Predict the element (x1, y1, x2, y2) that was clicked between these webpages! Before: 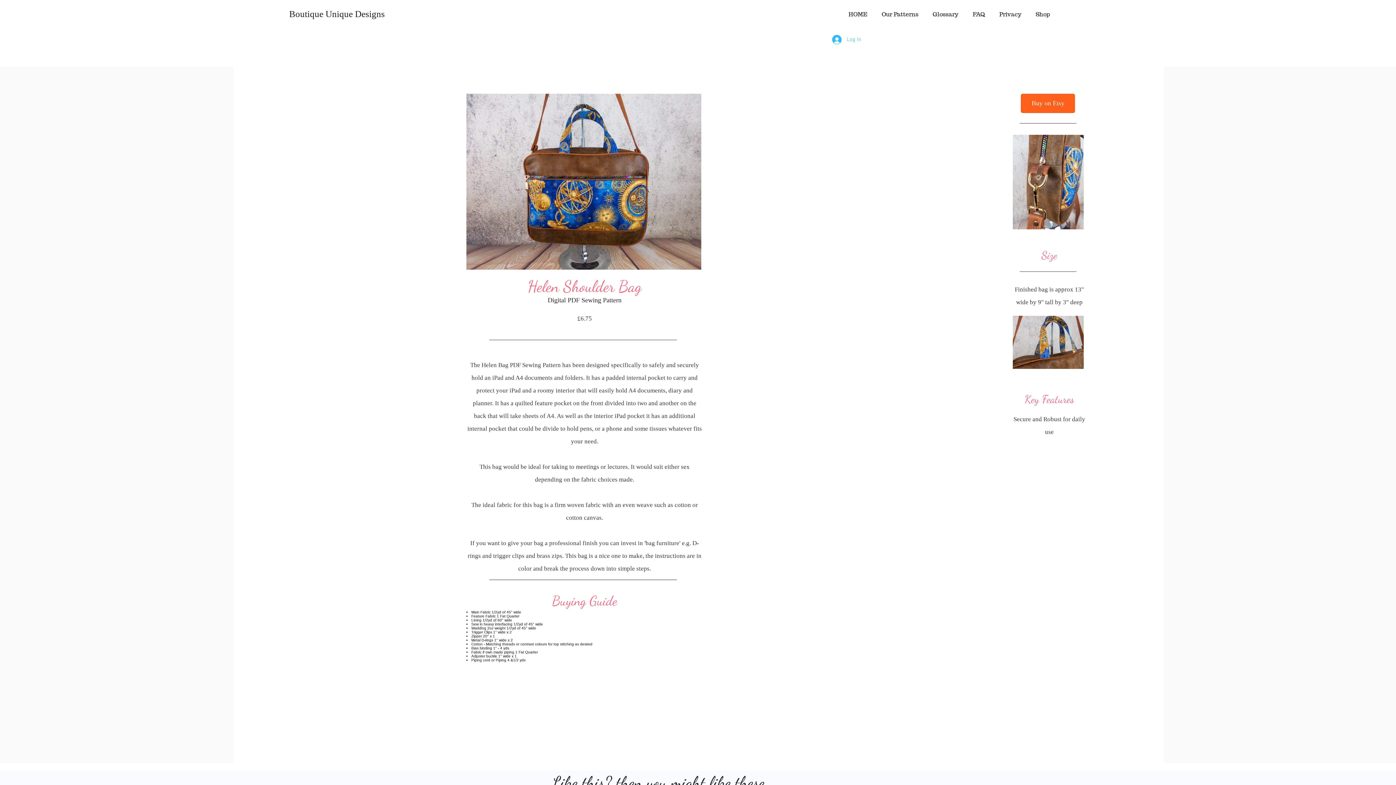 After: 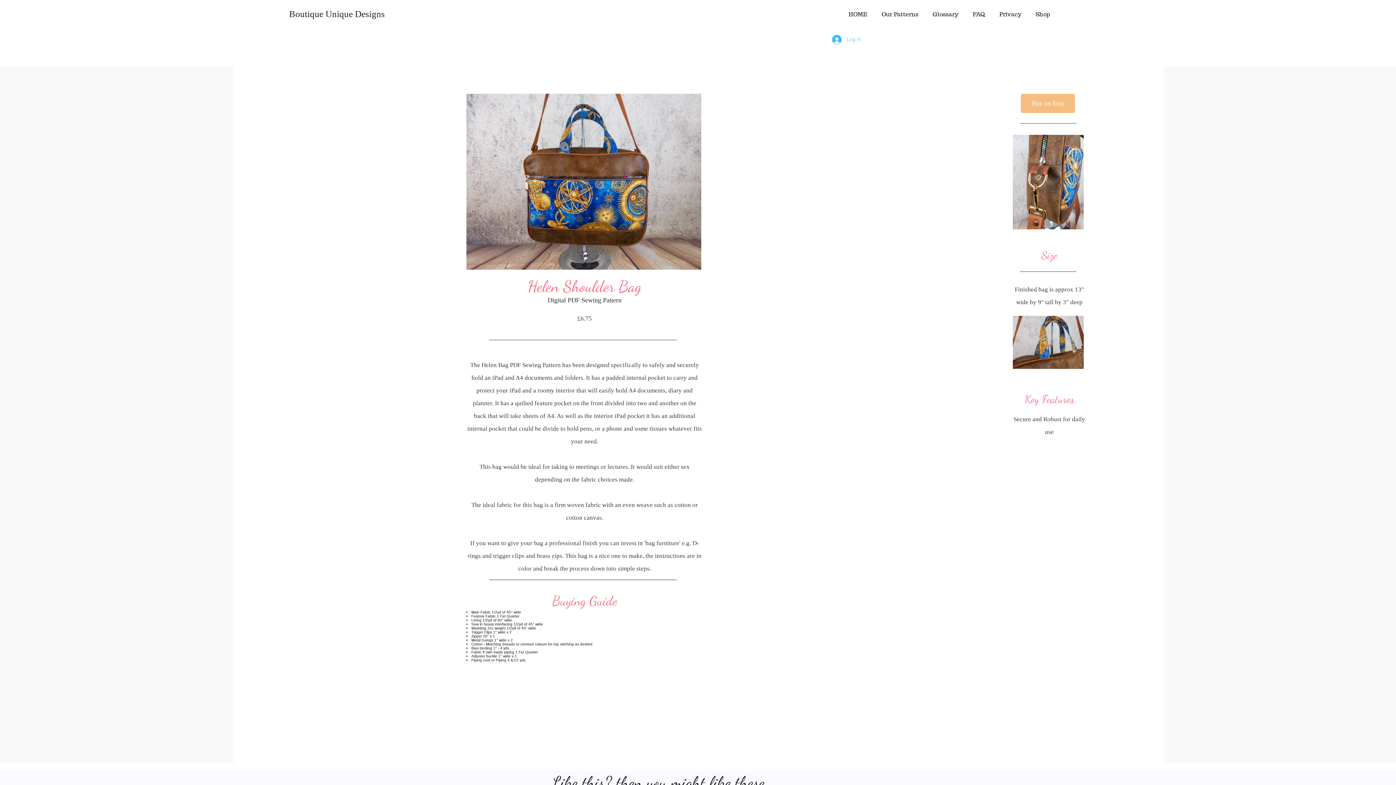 Action: label: Buy on Etsy bbox: (1021, 93, 1075, 113)